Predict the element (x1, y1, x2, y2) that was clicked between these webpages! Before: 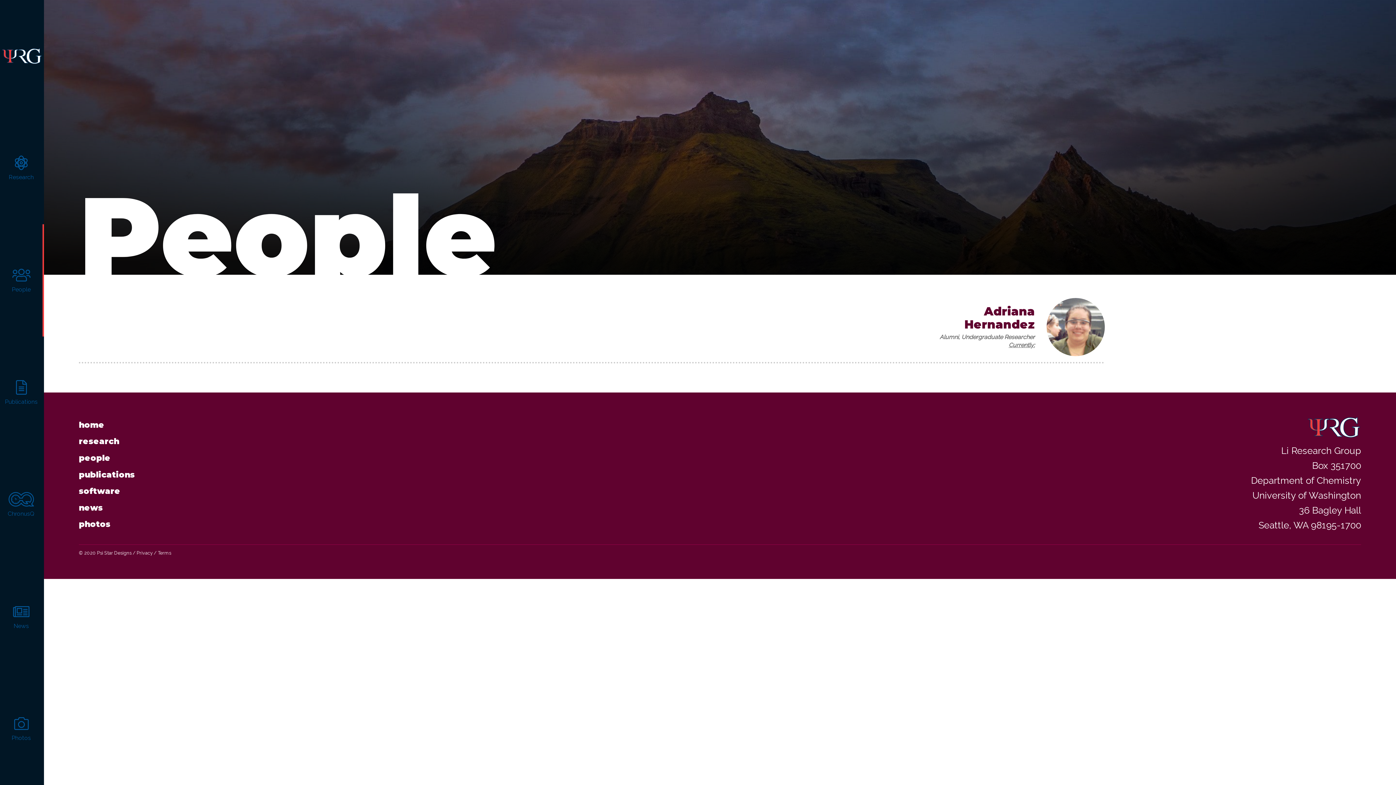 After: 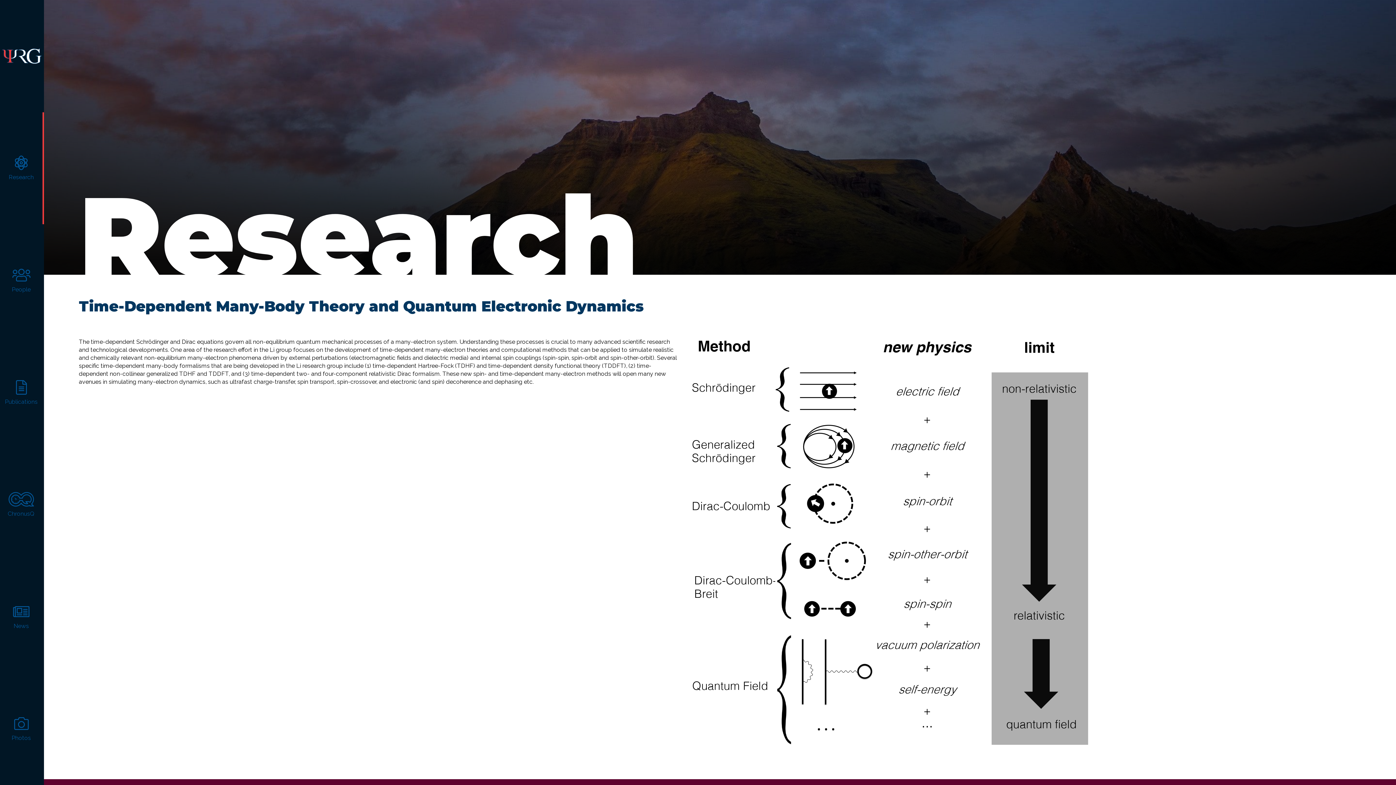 Action: bbox: (78, 432, 119, 449) label: research